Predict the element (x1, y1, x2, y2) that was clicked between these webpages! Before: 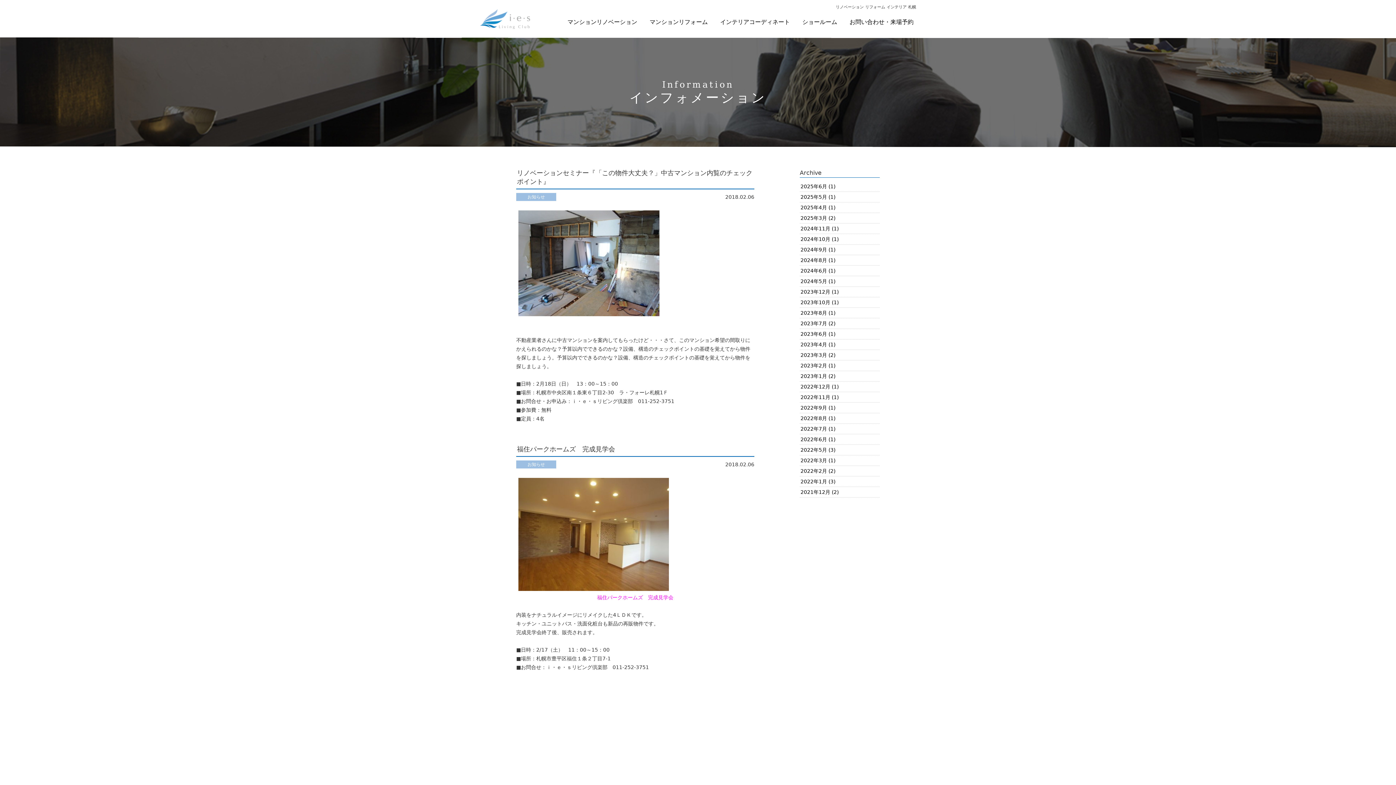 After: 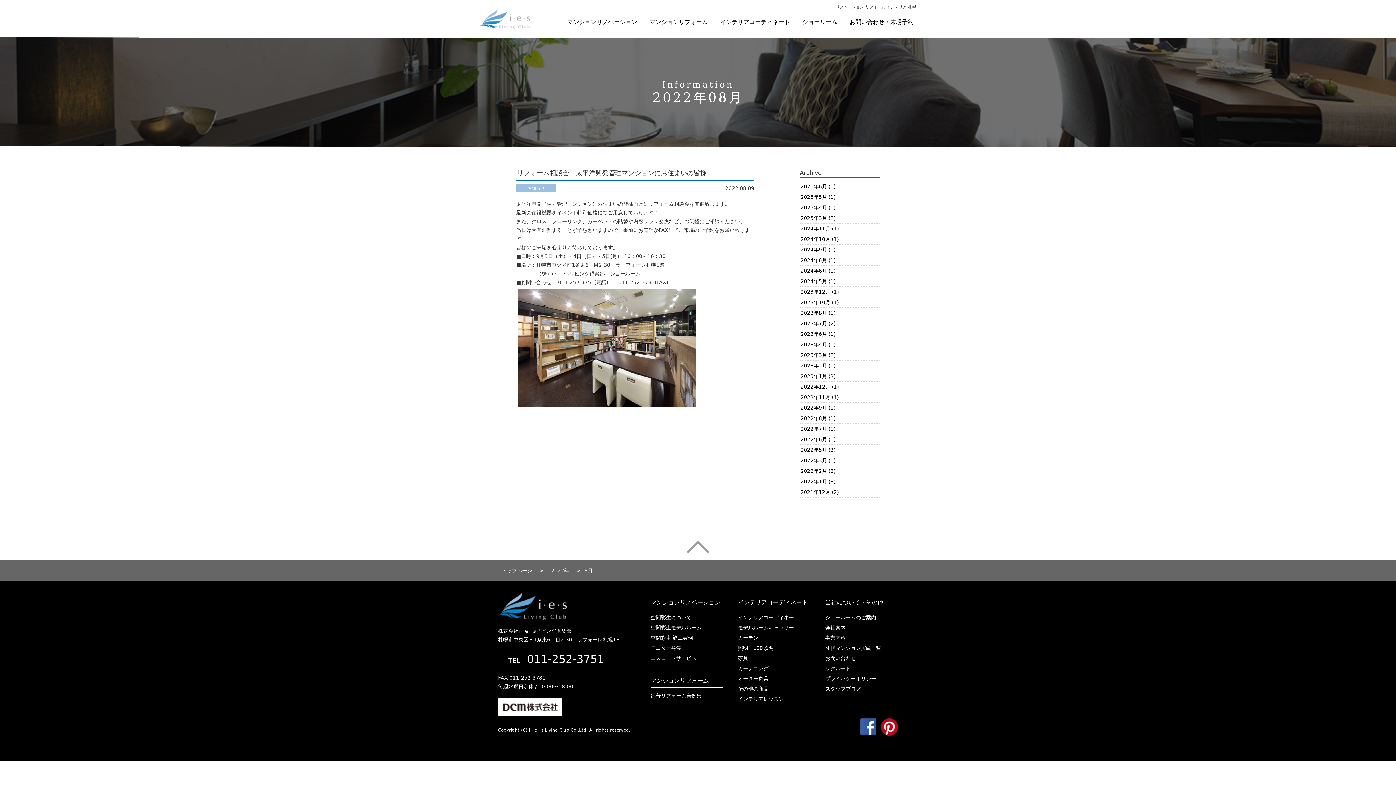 Action: bbox: (800, 414, 879, 422) label: 2022年8月 (1)